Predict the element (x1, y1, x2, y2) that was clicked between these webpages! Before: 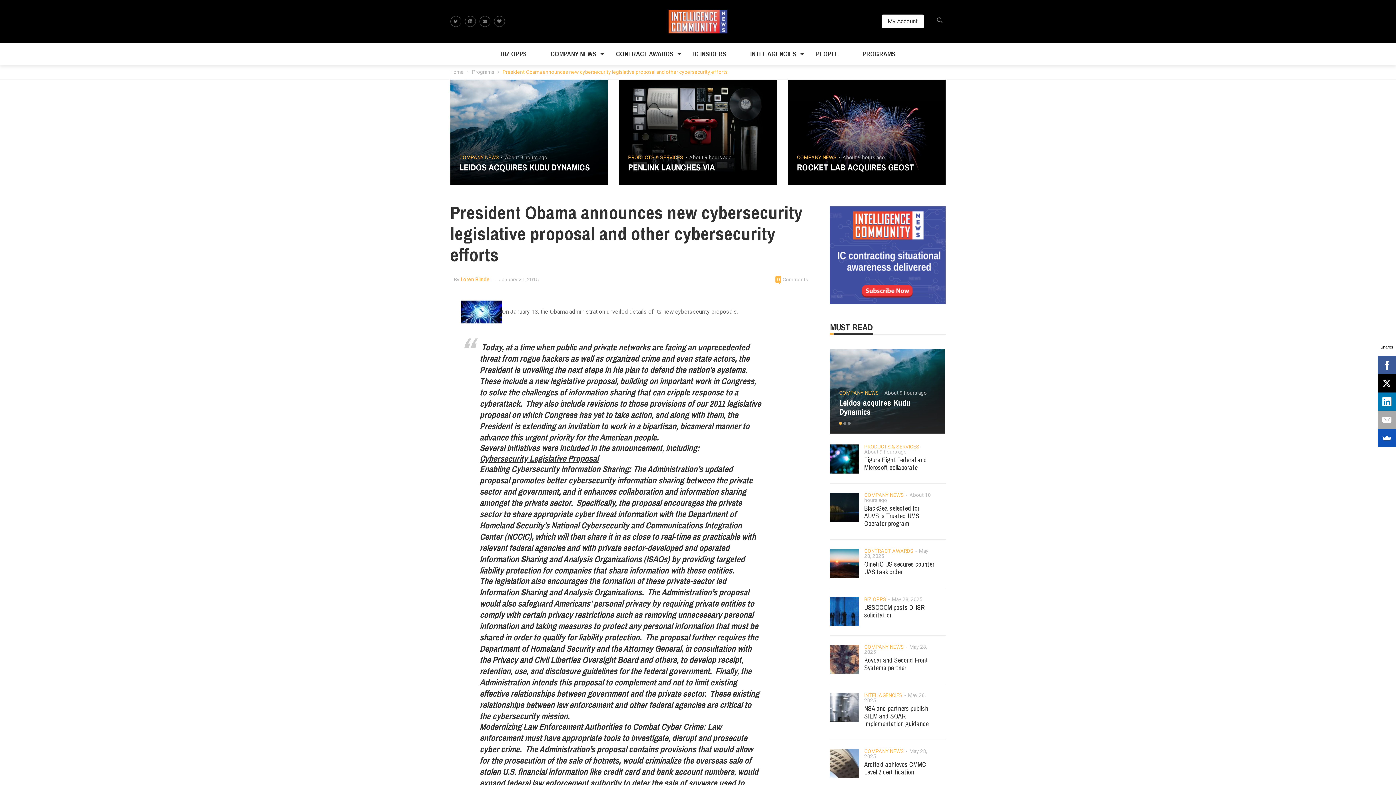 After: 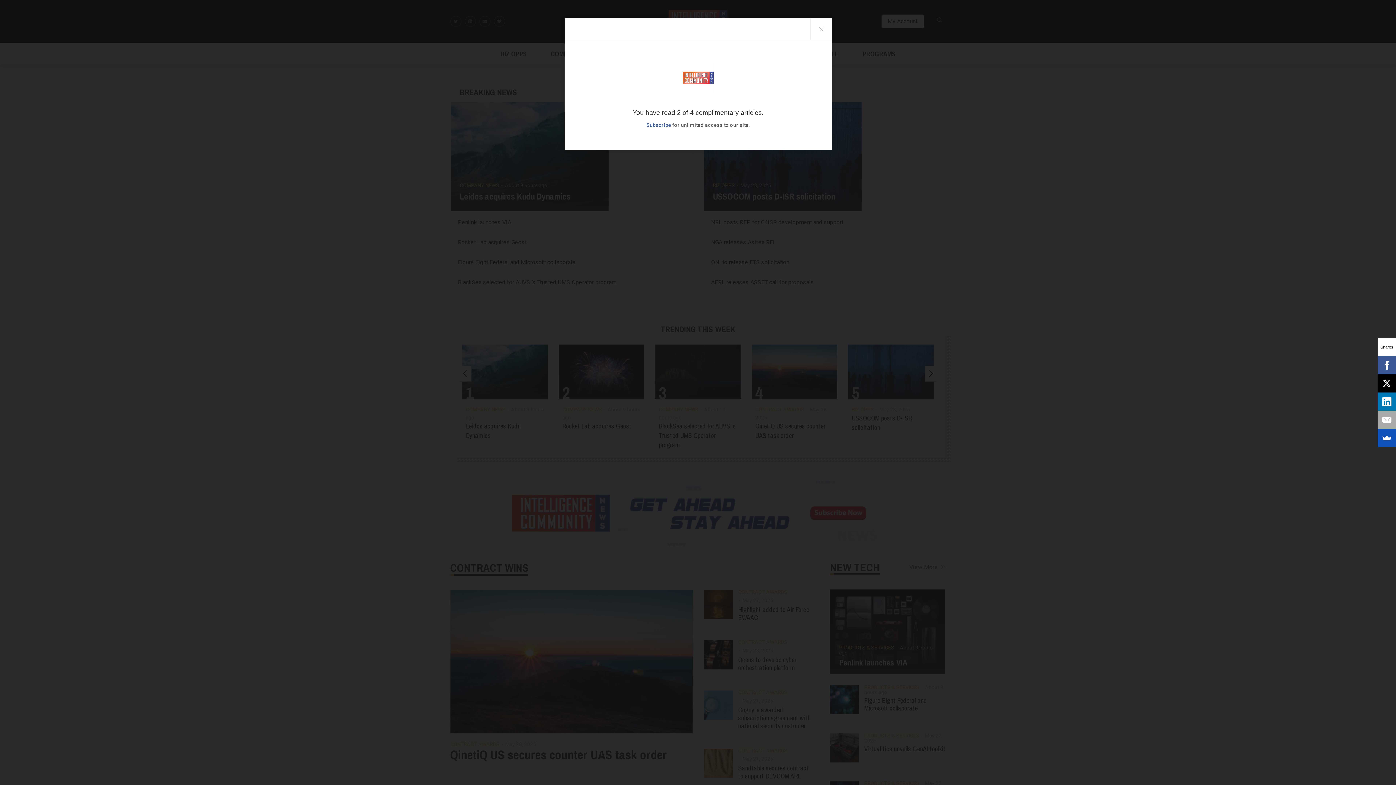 Action: bbox: (450, 68, 463, 76) label: Home